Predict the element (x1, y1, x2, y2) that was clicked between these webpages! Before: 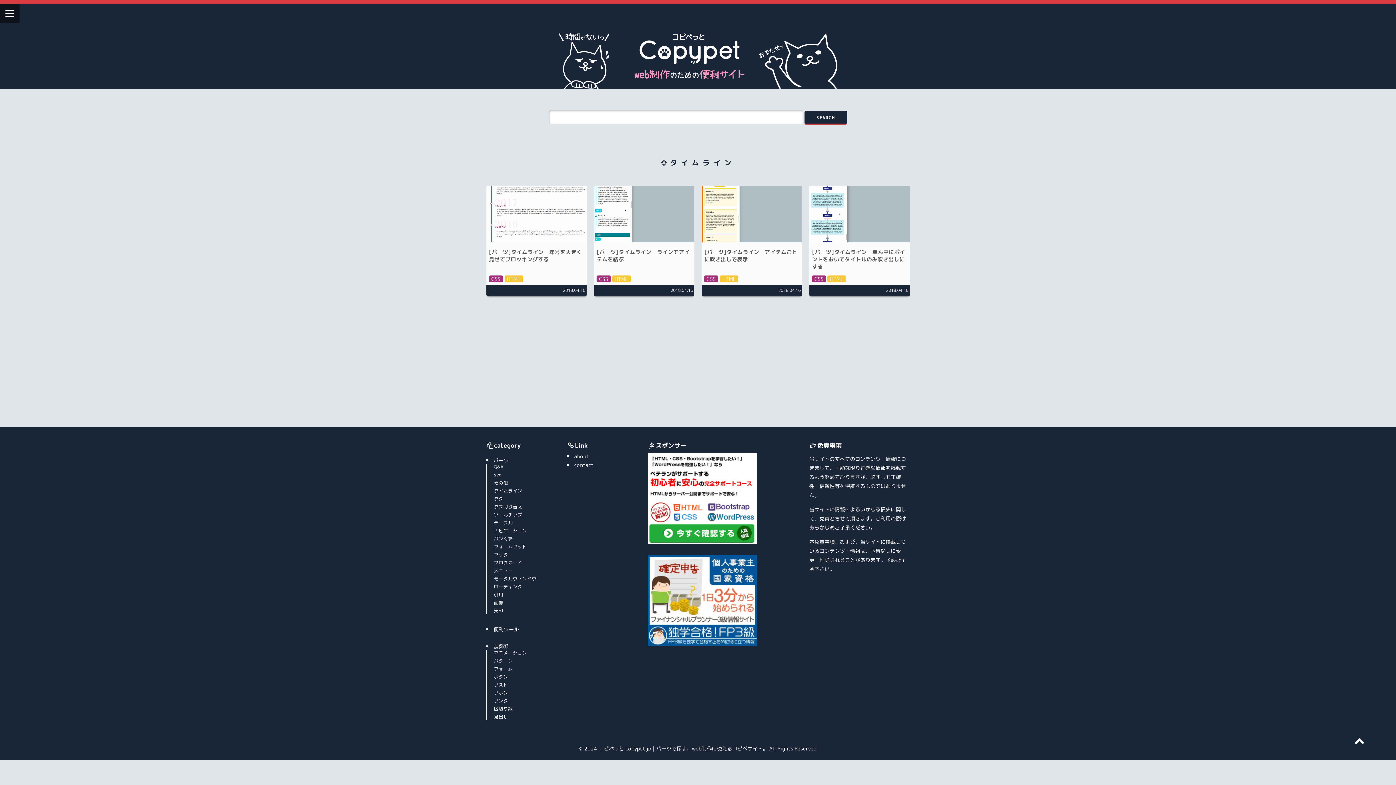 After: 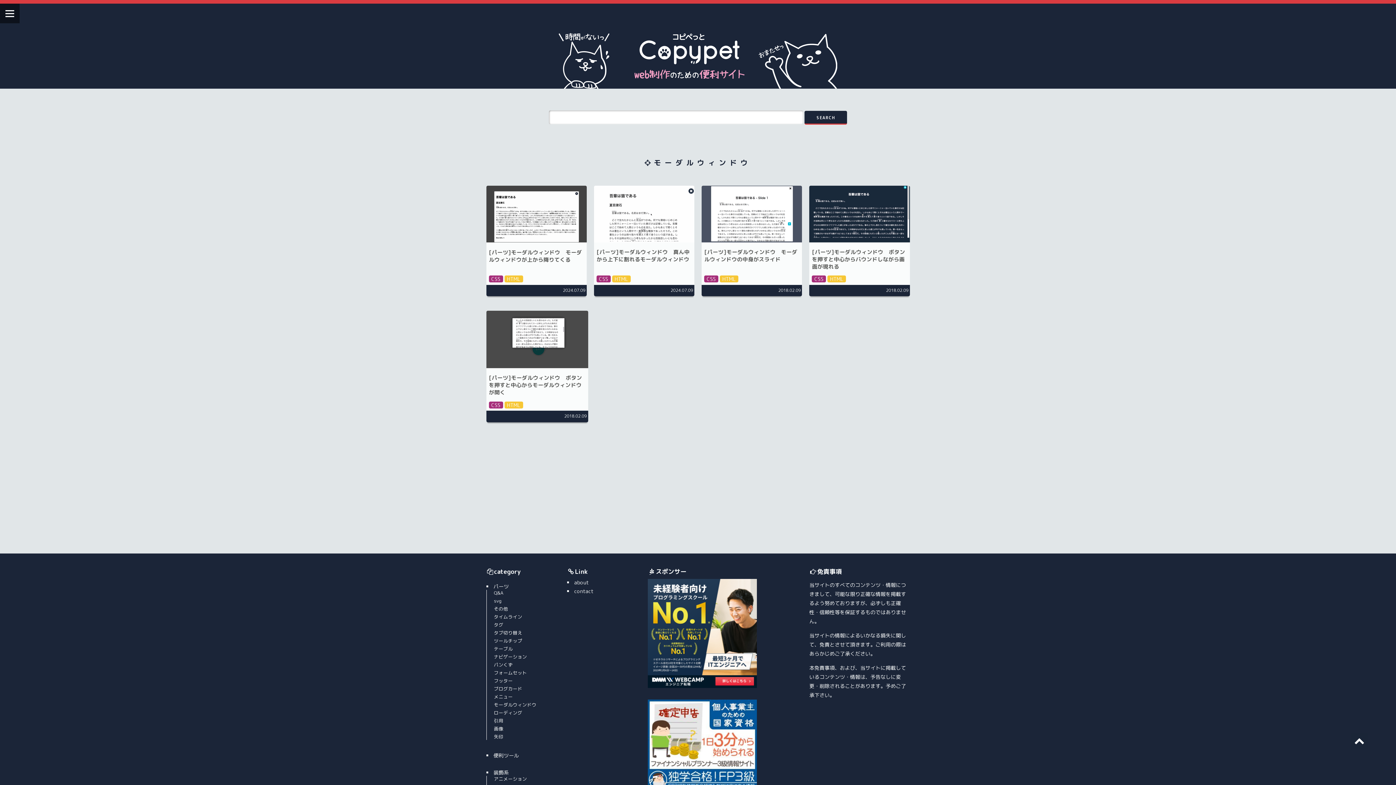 Action: label: モーダルウィンドウ bbox: (494, 575, 536, 582)